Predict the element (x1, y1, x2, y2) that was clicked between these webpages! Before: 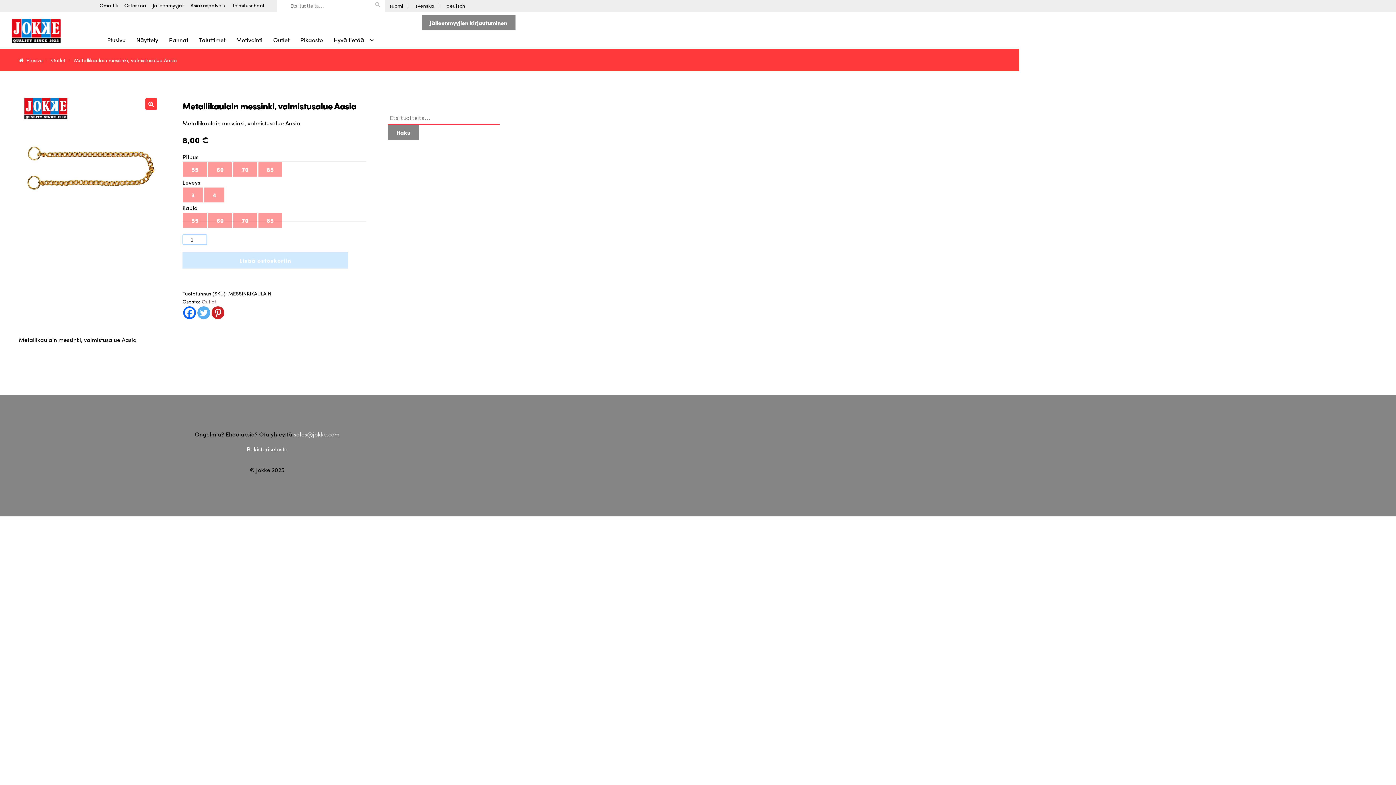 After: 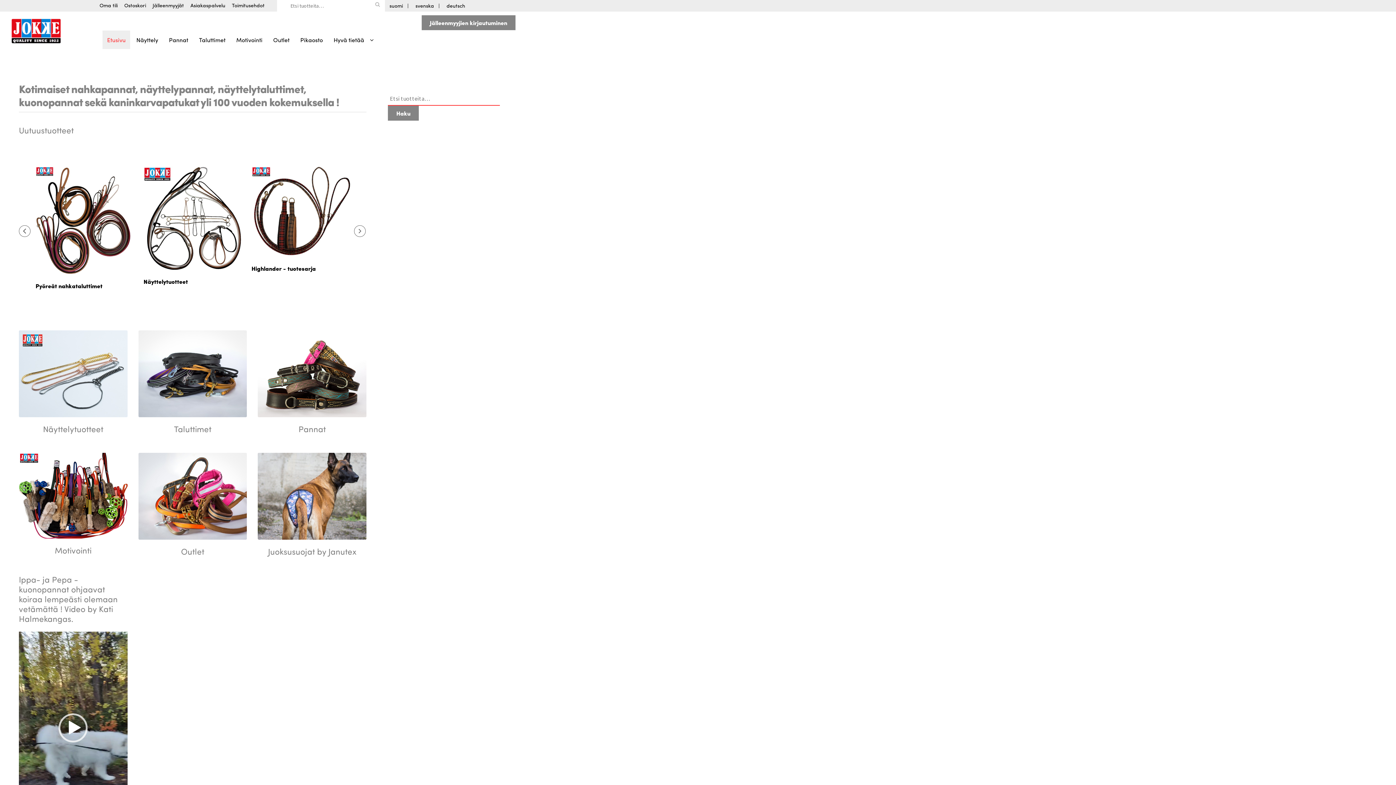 Action: bbox: (11, 18, 86, 43)